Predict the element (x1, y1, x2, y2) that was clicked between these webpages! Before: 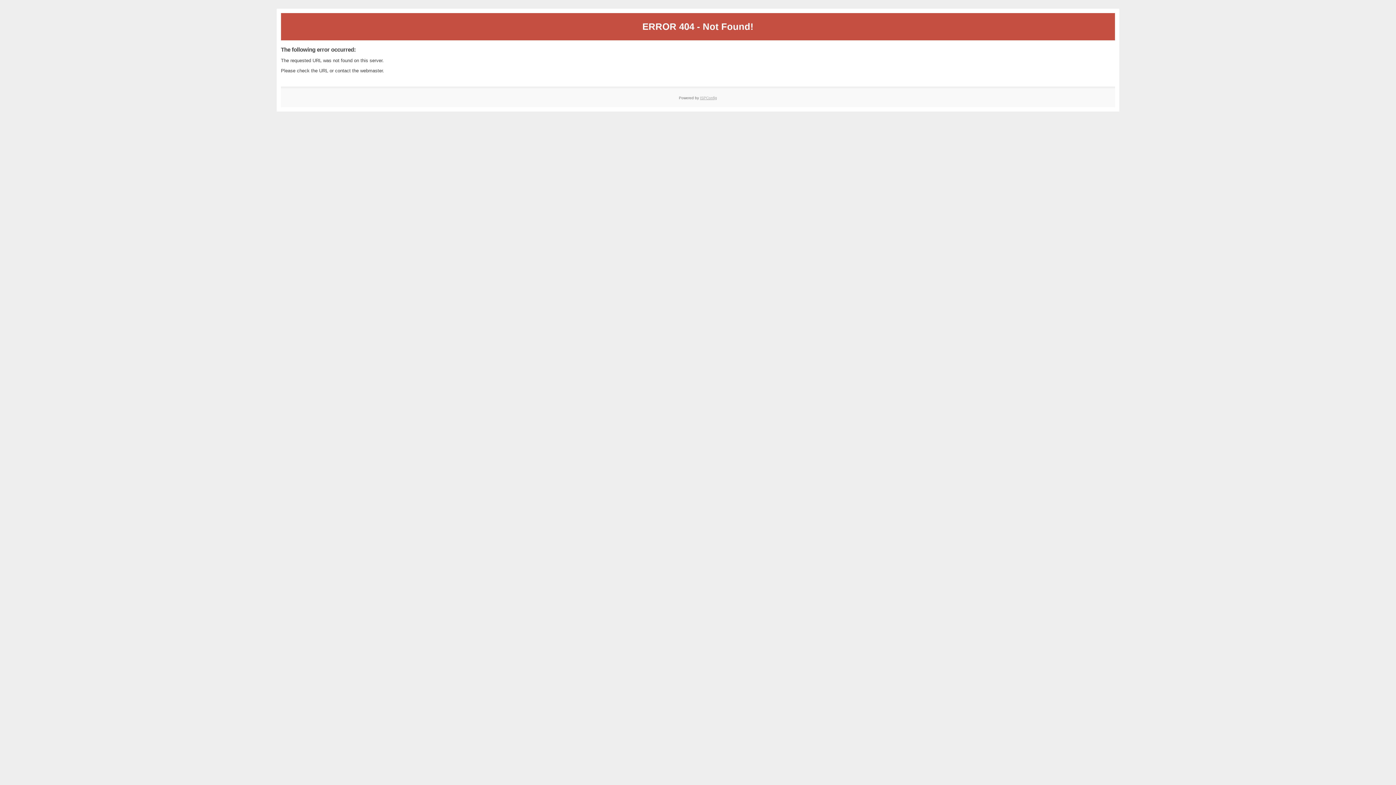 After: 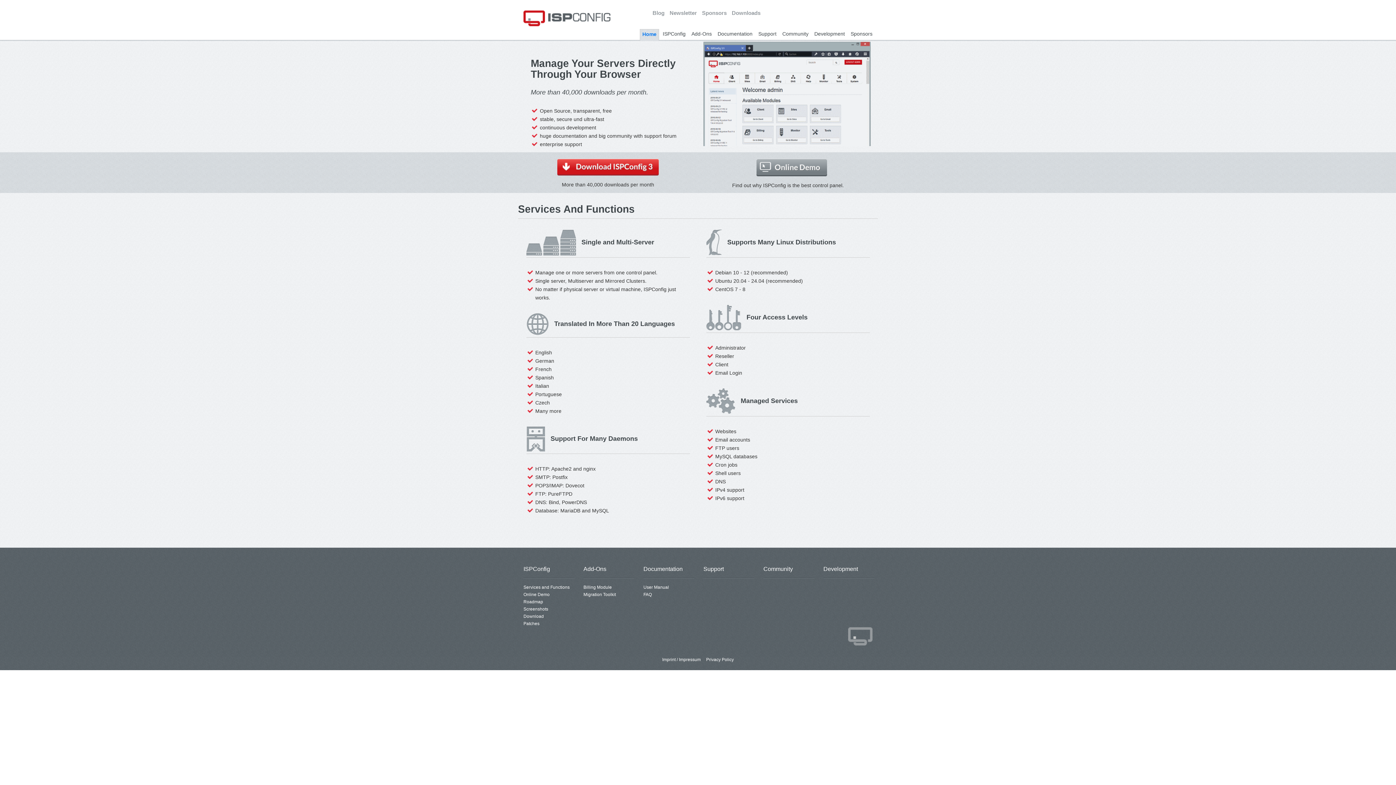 Action: bbox: (700, 95, 717, 99) label: ISPConfig